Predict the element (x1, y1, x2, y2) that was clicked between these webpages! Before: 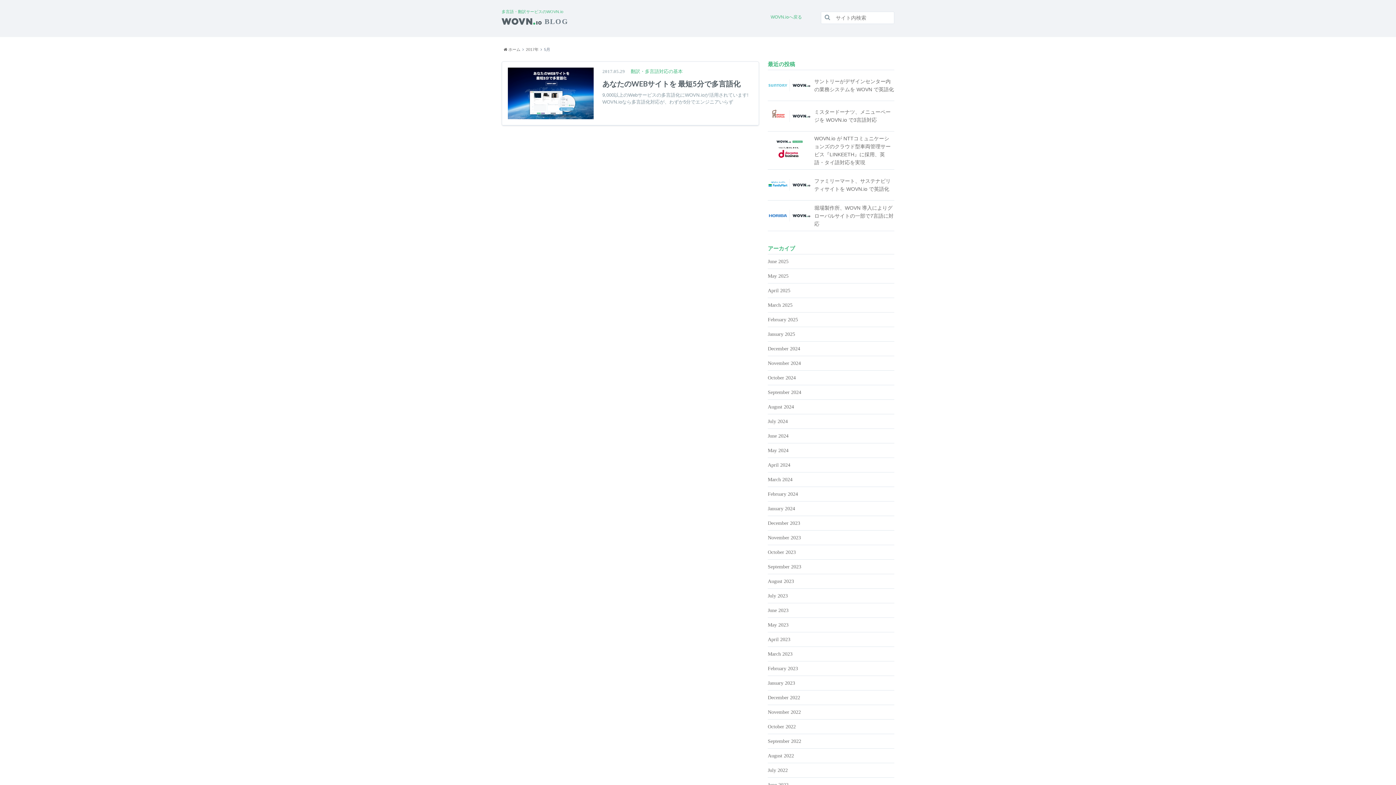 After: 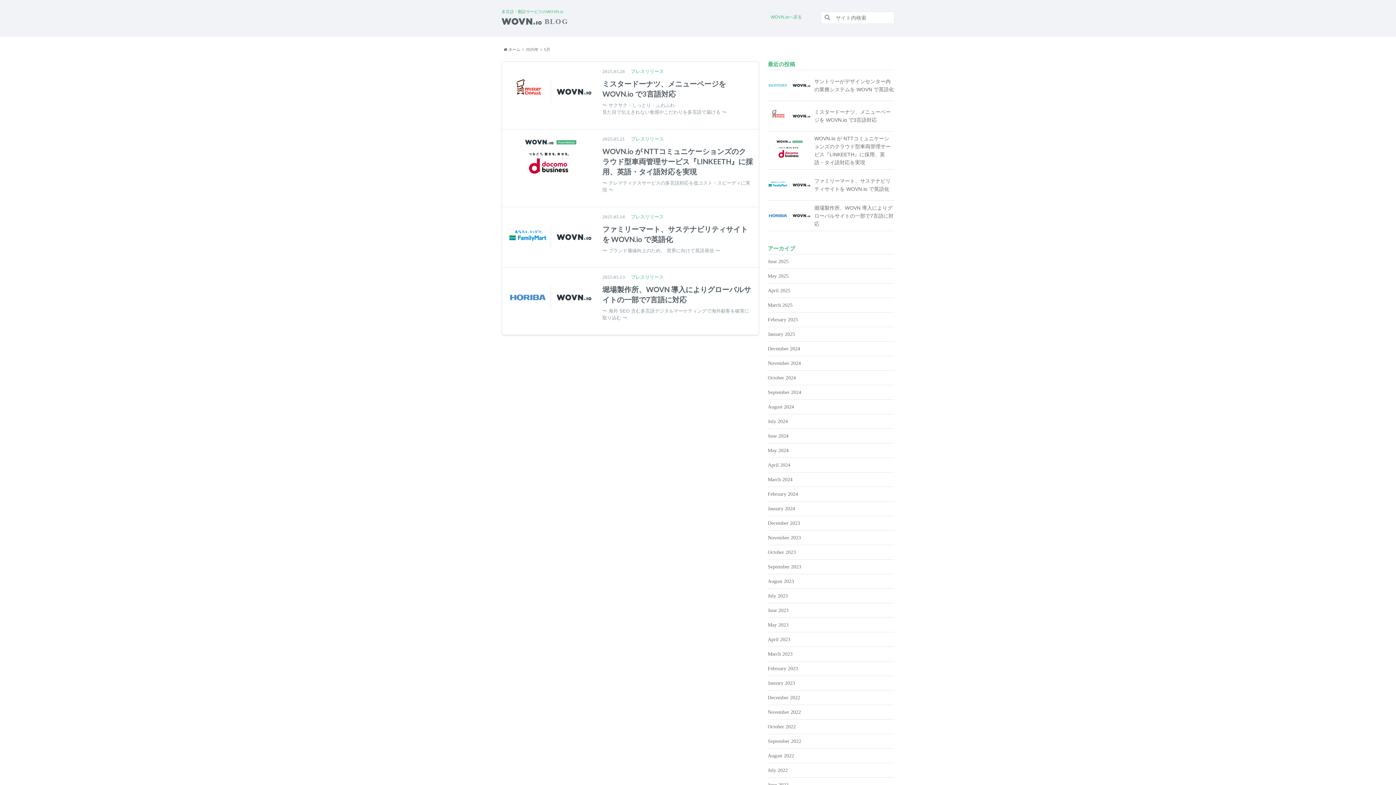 Action: label: May 2025 bbox: (768, 269, 894, 283)